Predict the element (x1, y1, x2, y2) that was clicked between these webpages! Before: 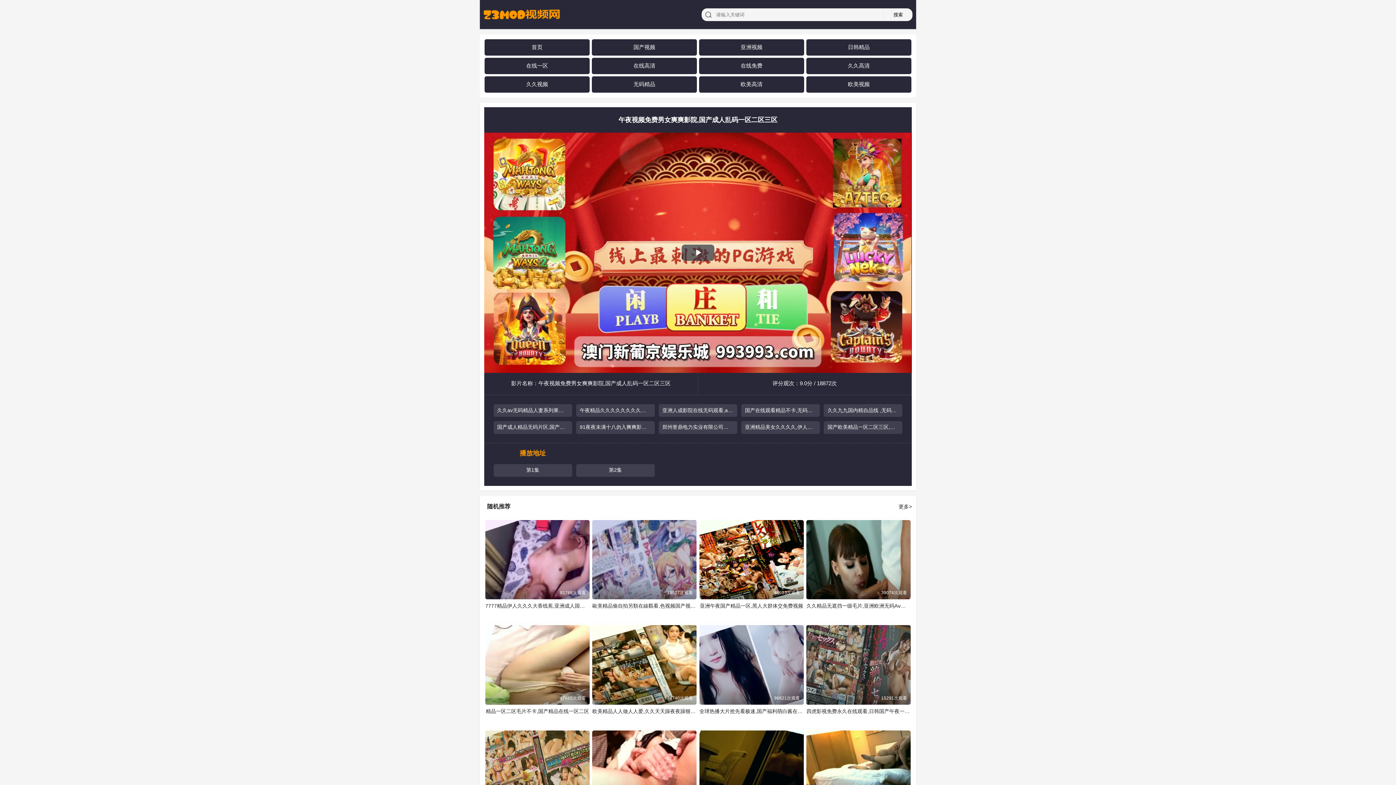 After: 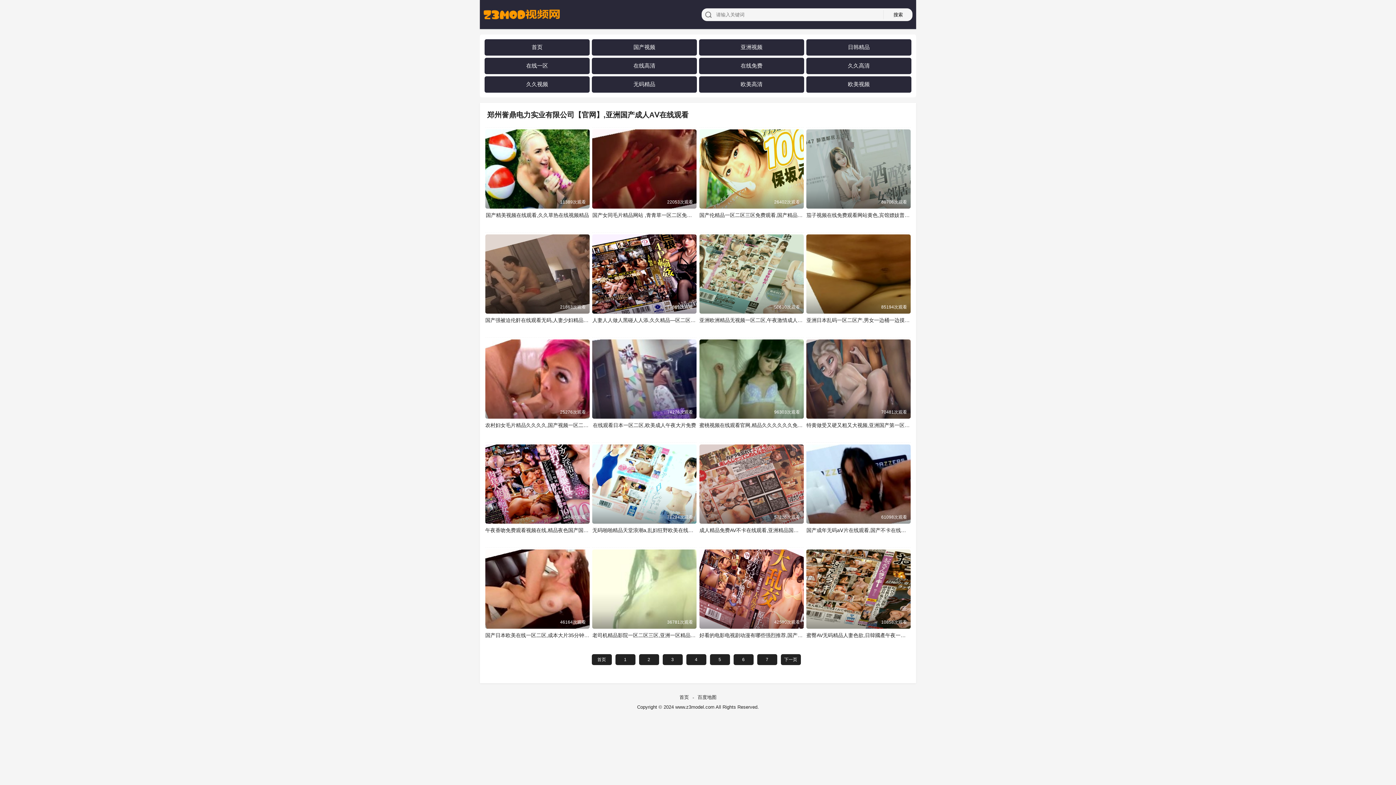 Action: bbox: (658, 424, 737, 430) label: 郑州誉鼎电力实业有限公司【官网】,亚洲国产成人AⅤ在线观看